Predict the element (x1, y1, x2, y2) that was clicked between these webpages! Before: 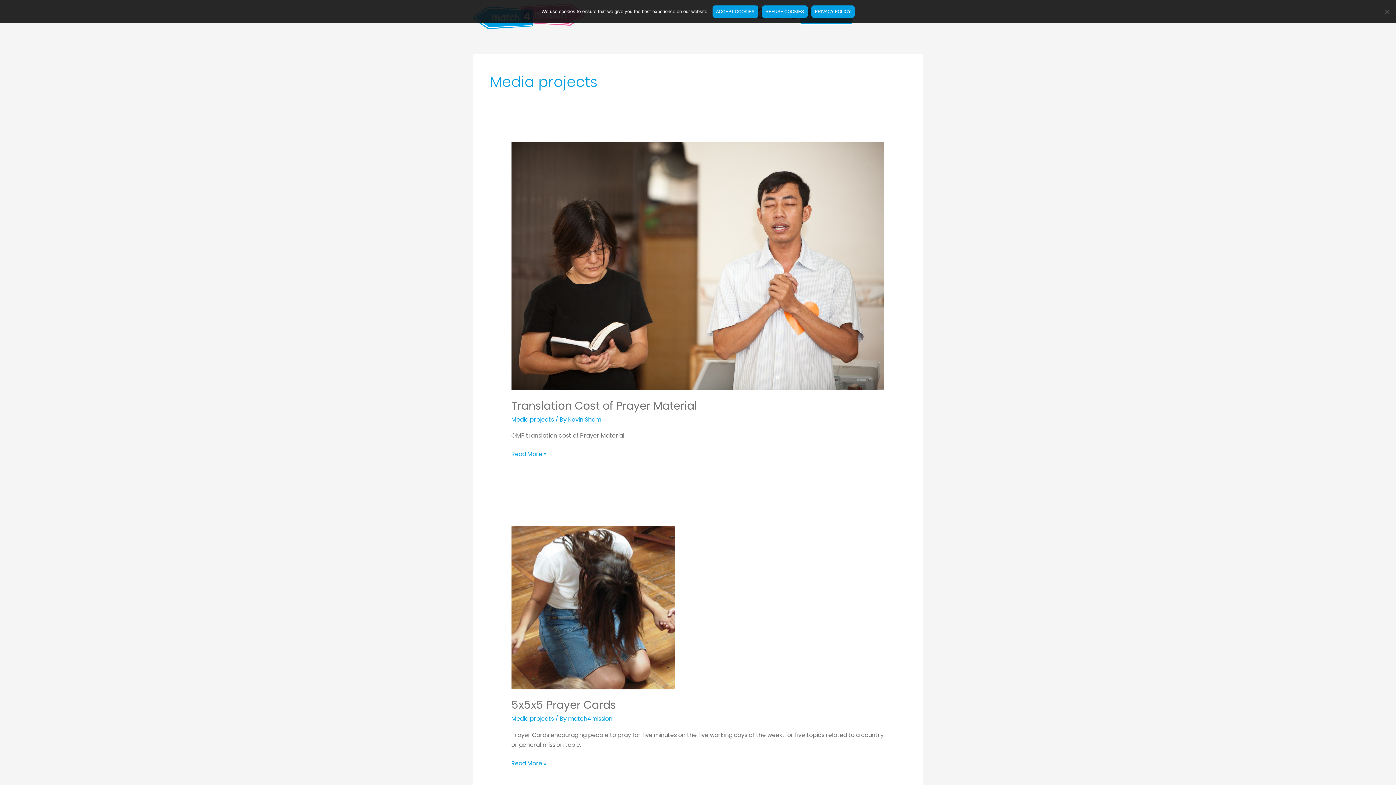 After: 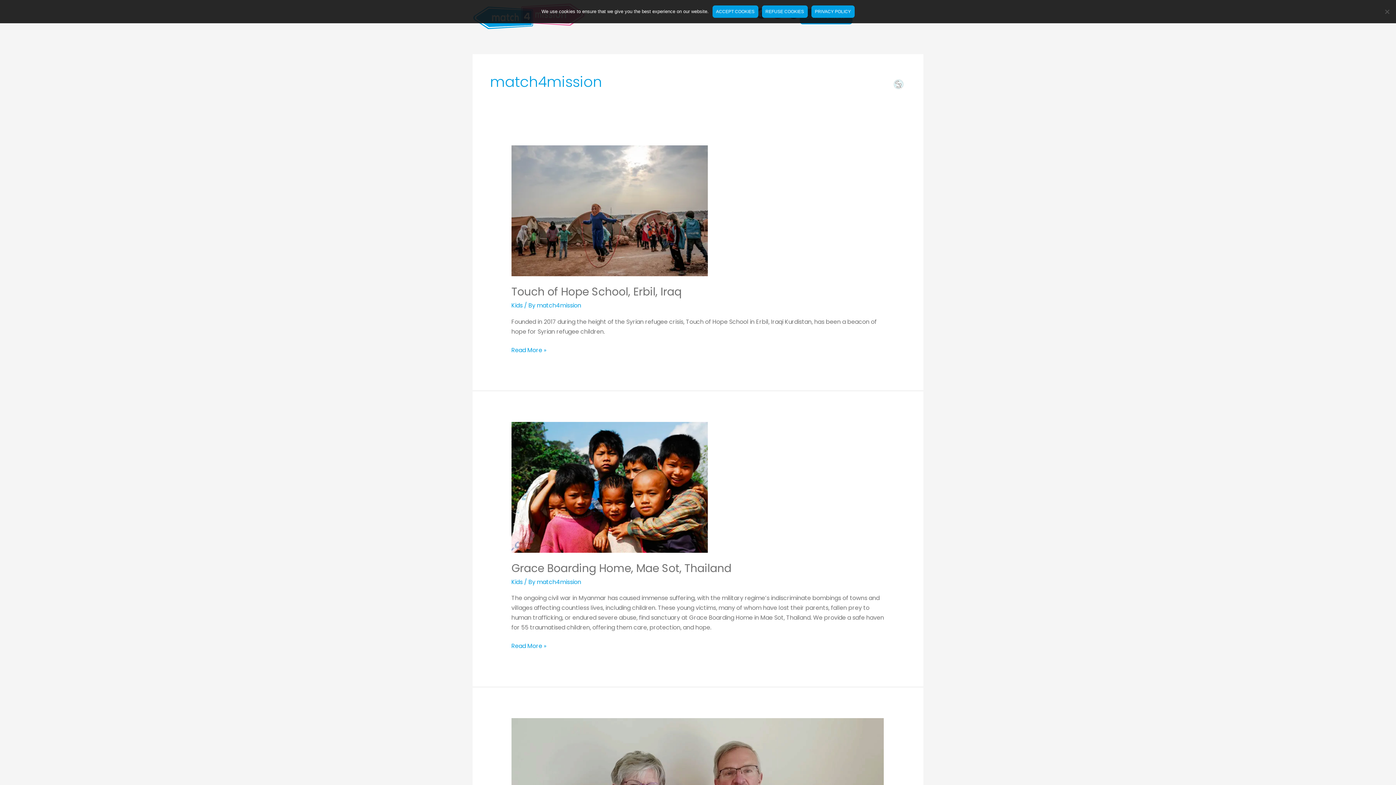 Action: bbox: (568, 715, 612, 723) label: match4mission